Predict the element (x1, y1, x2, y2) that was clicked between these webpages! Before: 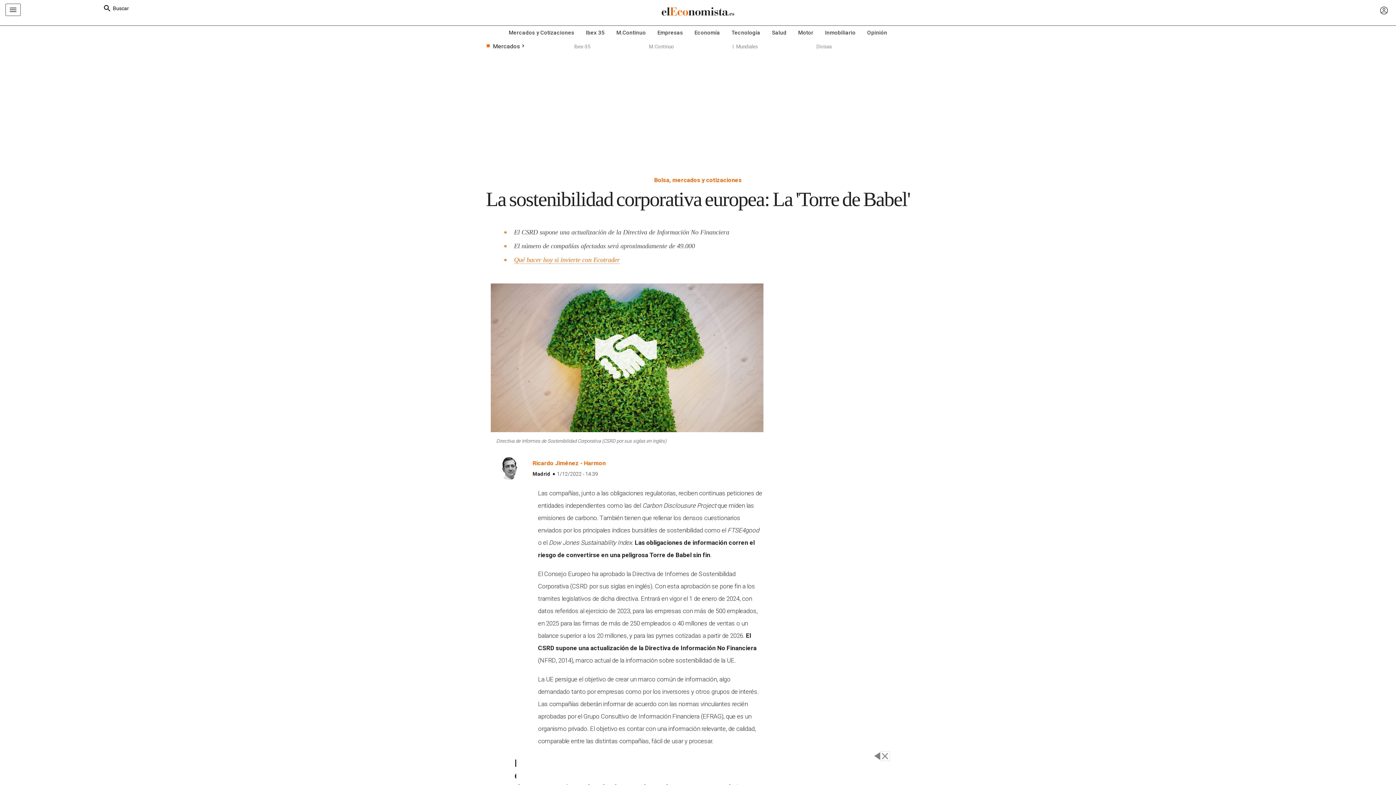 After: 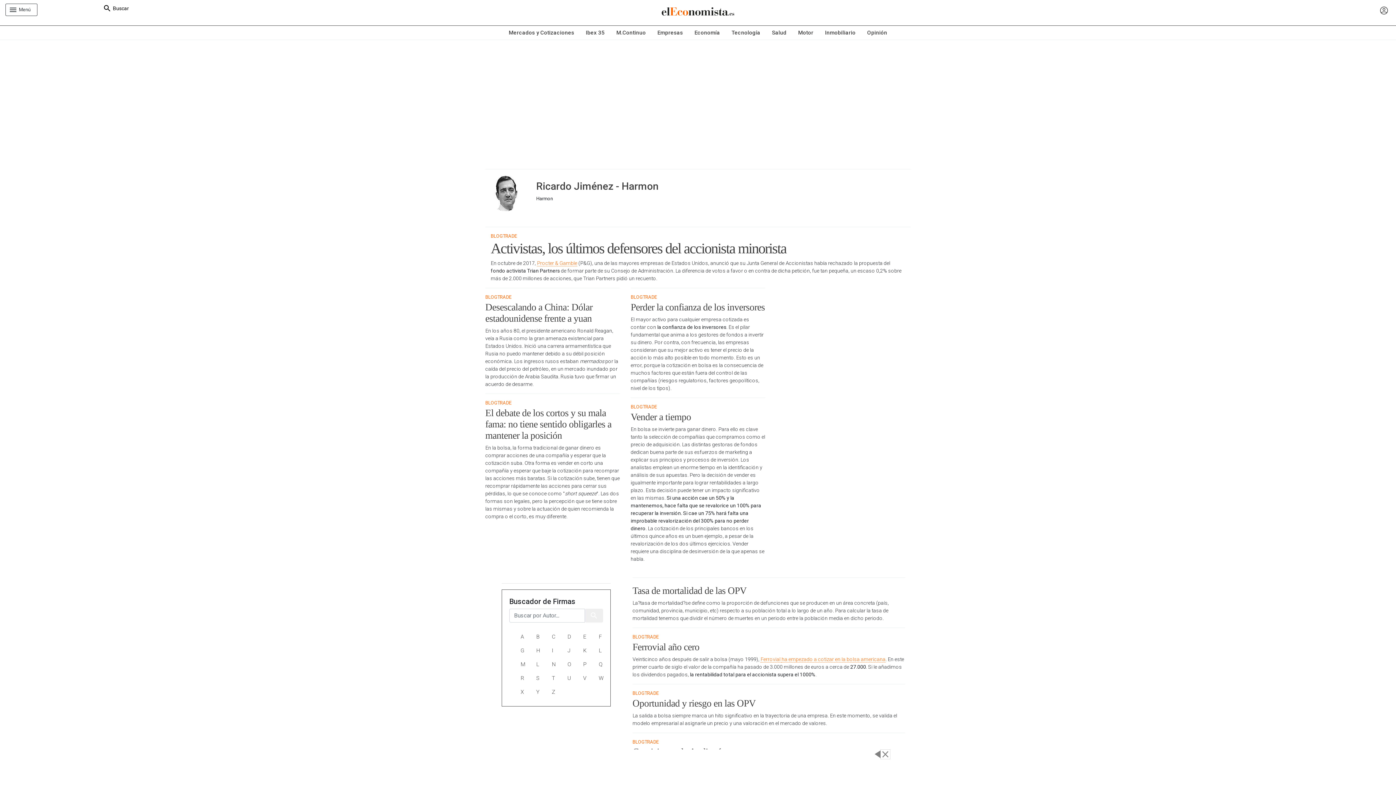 Action: label: Ricardo Jiménez - Harmon bbox: (532, 459, 605, 466)